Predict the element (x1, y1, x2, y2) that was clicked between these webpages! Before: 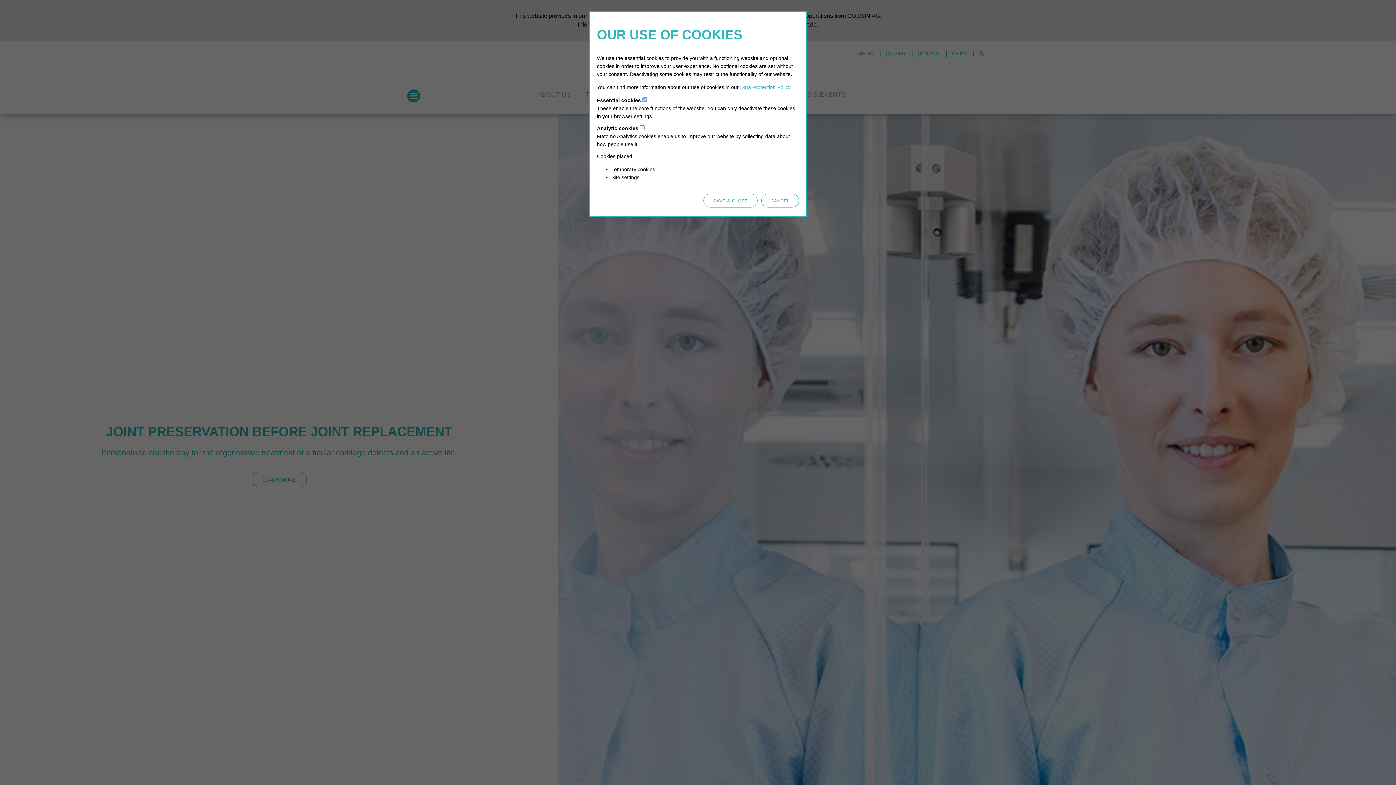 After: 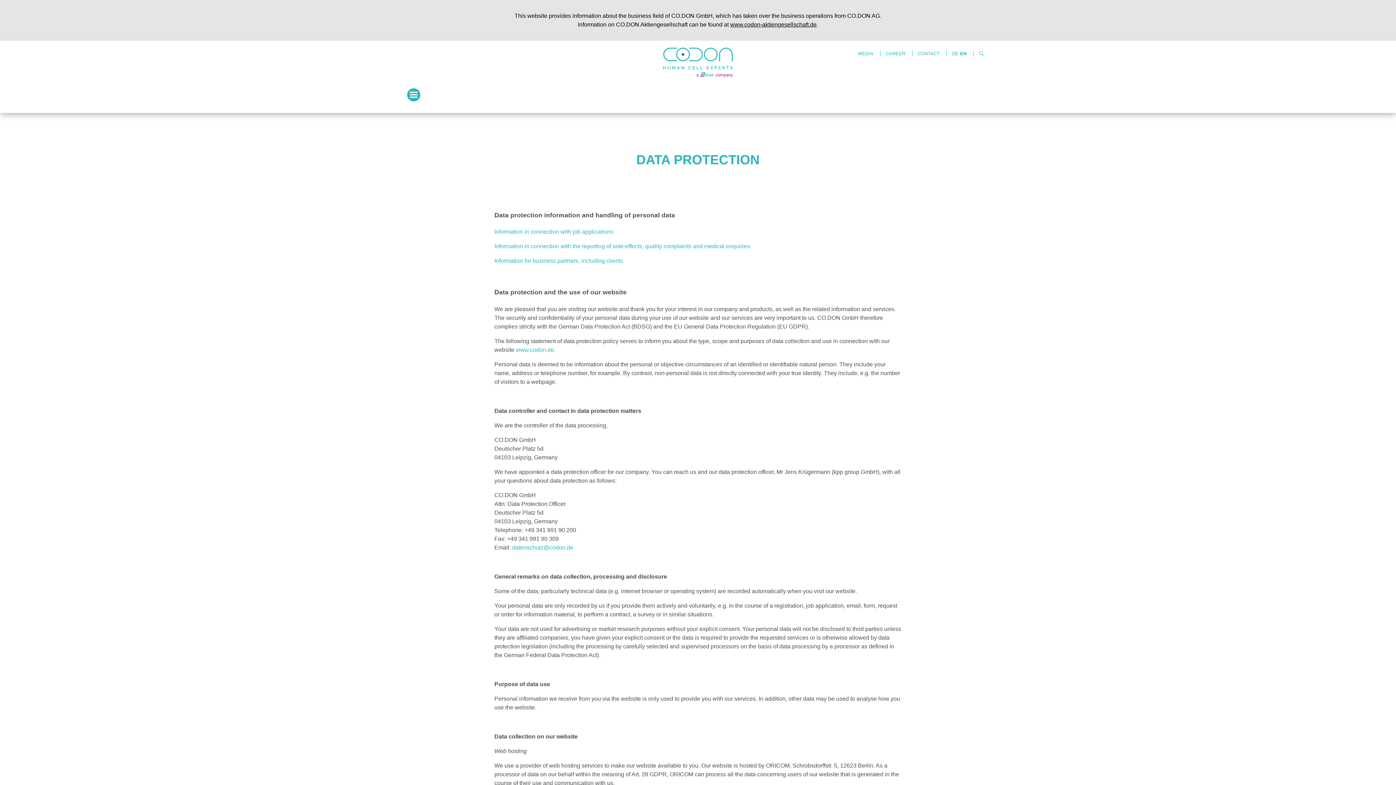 Action: bbox: (740, 84, 790, 90) label: Data Protection Policy